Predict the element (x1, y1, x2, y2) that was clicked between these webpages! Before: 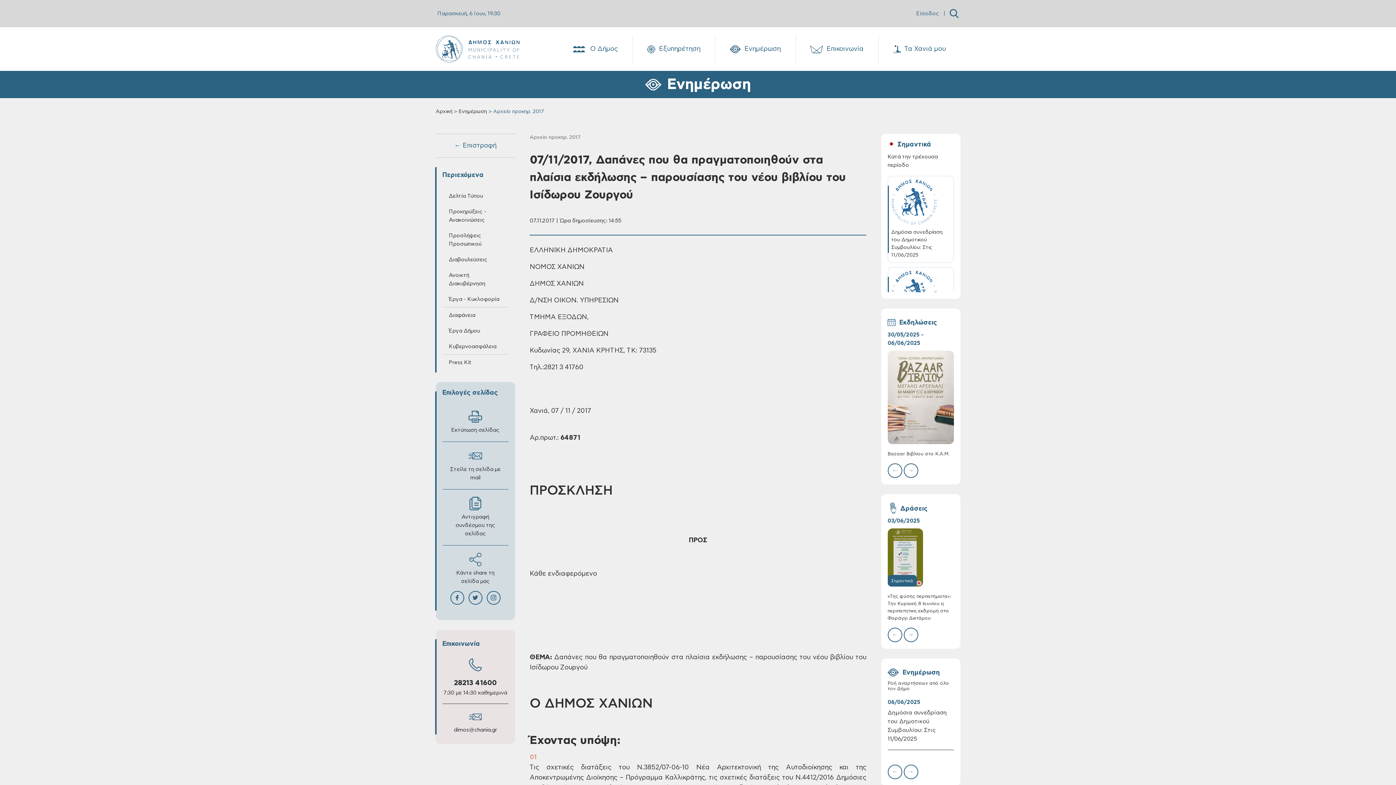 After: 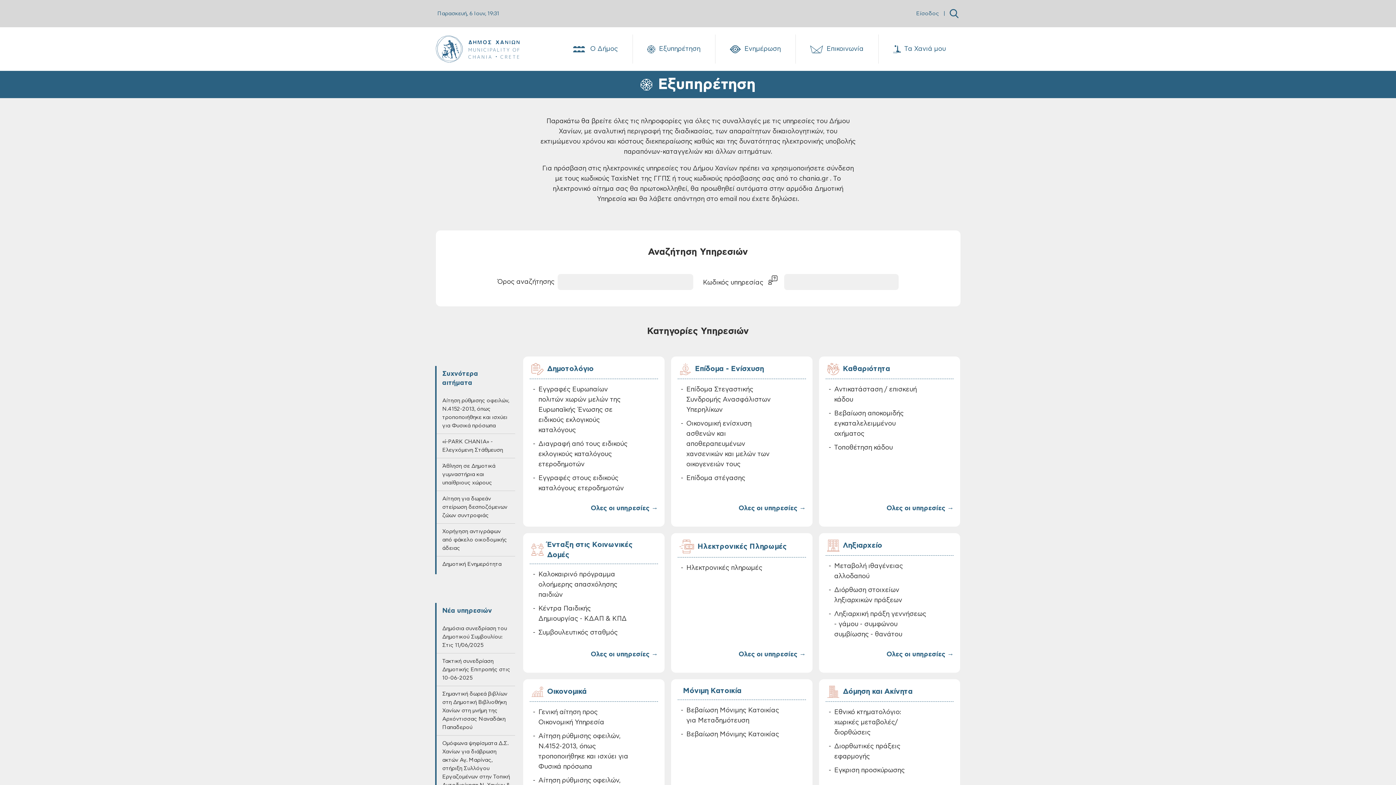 Action: bbox: (632, 34, 715, 63) label: Εξυπηρέτηση